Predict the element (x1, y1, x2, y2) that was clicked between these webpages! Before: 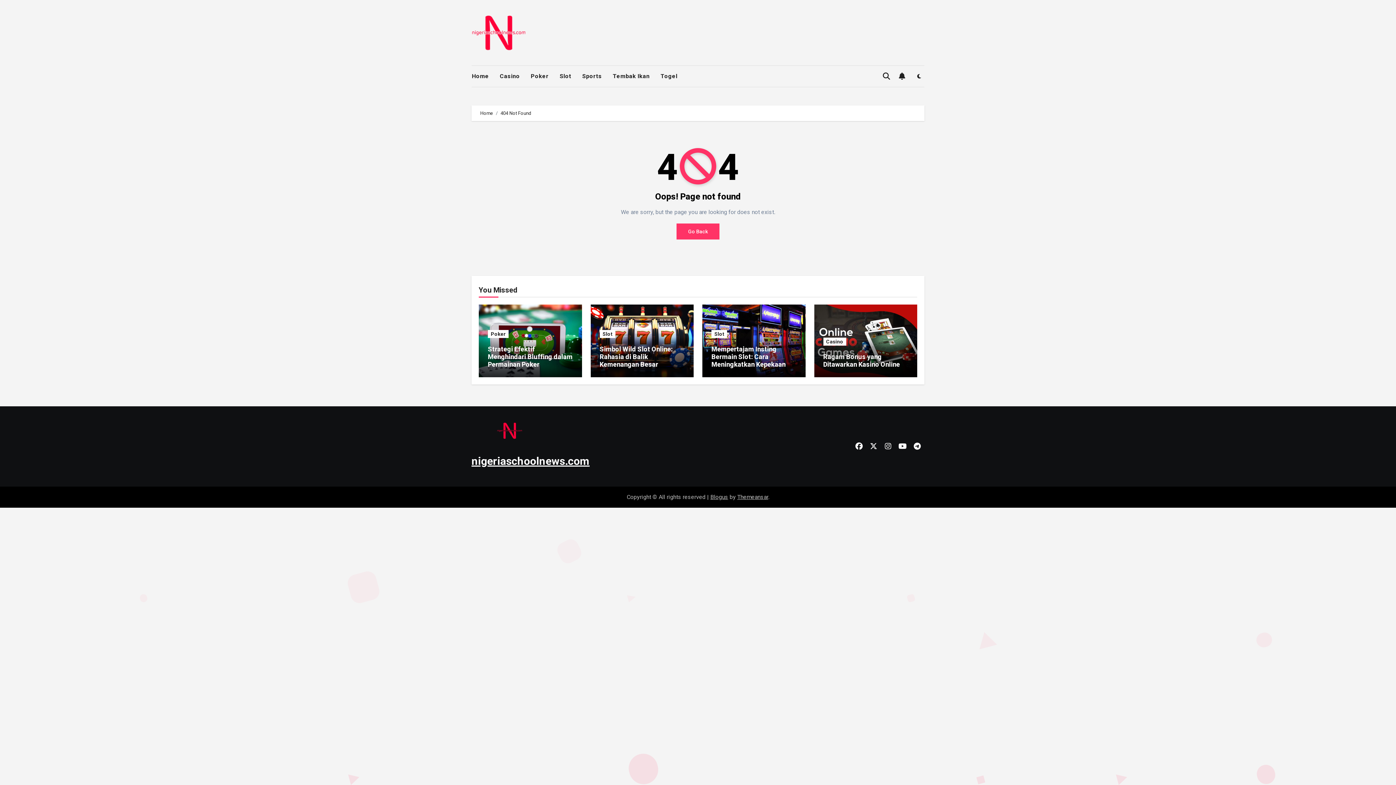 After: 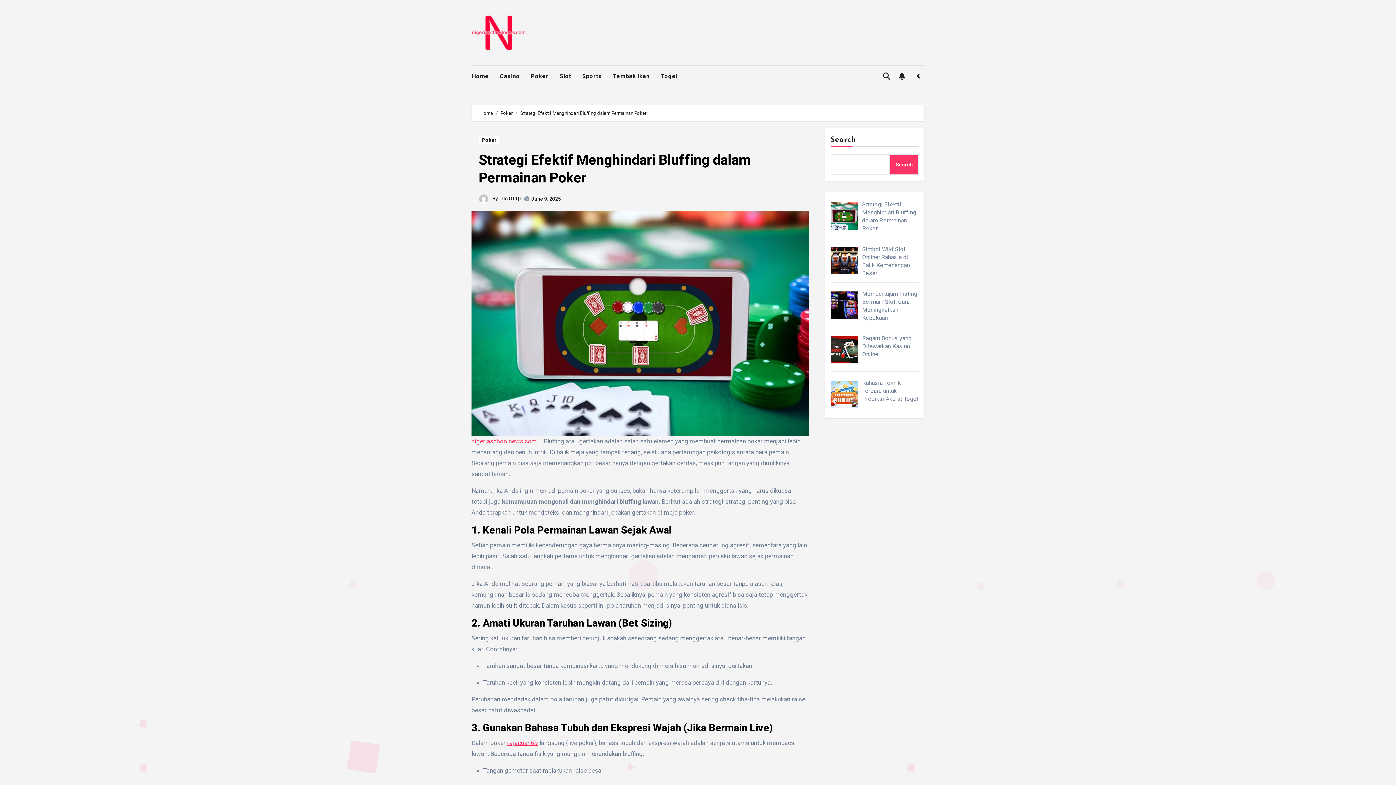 Action: bbox: (488, 345, 572, 368) label: Strategi Efektif Menghindari Bluffing dalam Permainan Poker